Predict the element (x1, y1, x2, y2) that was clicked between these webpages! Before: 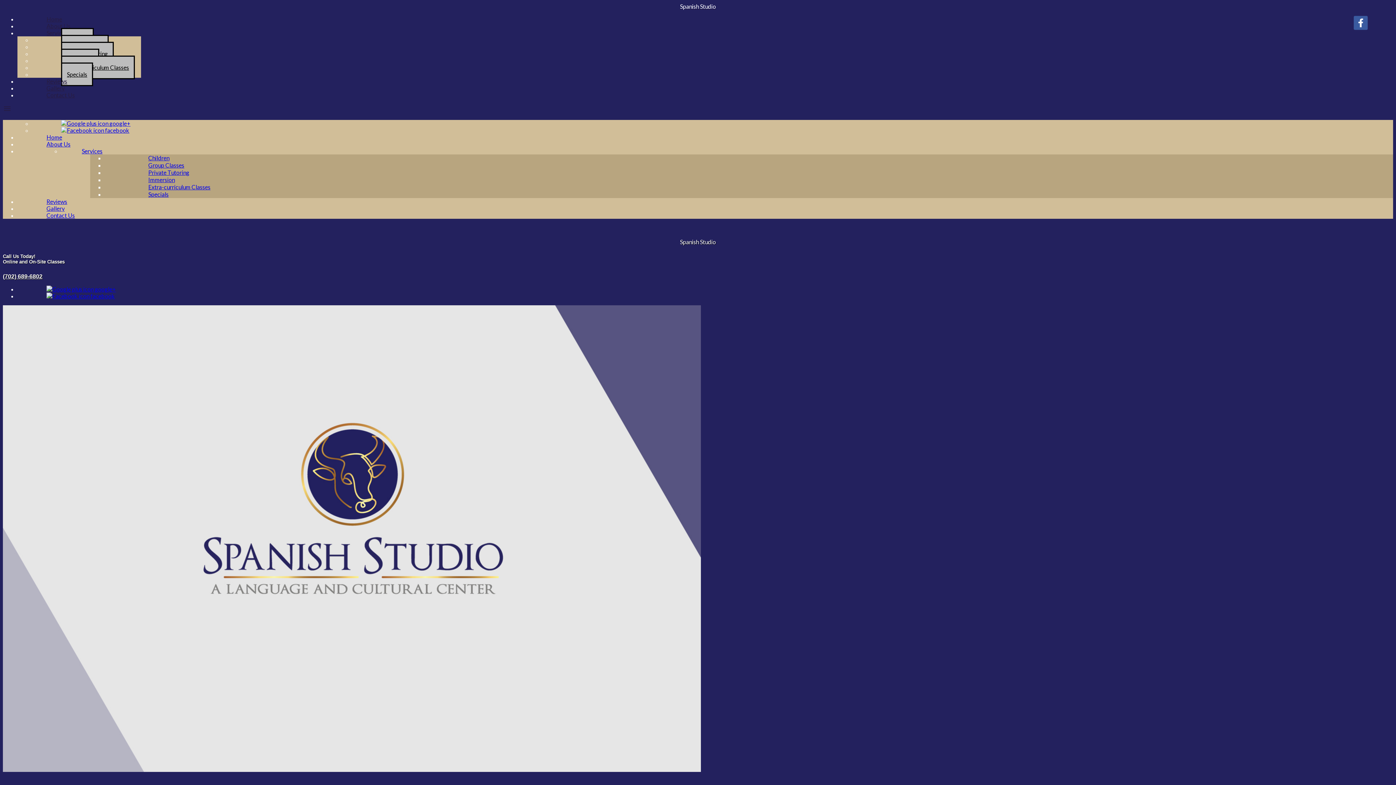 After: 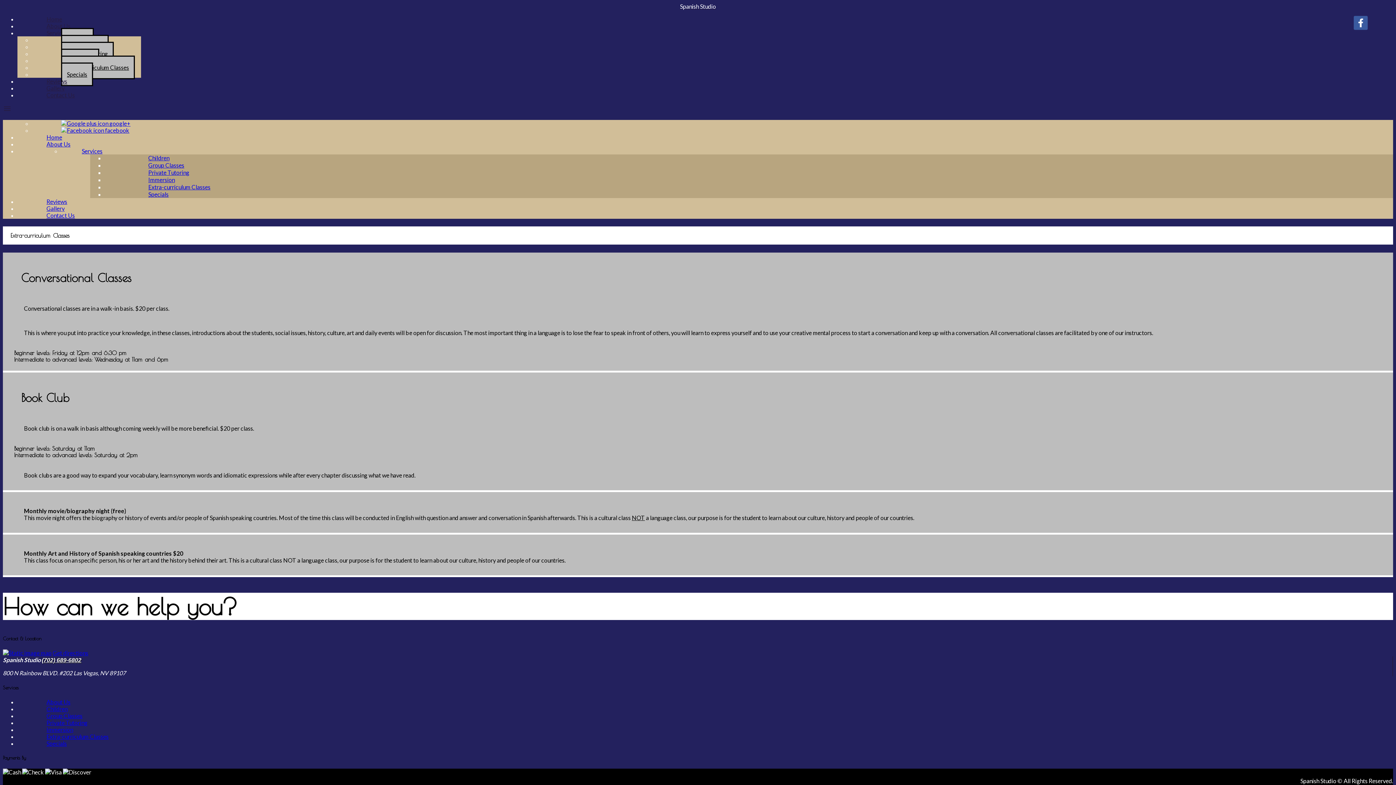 Action: bbox: (133, 180, 210, 193) label: Extra-curriculum Classes